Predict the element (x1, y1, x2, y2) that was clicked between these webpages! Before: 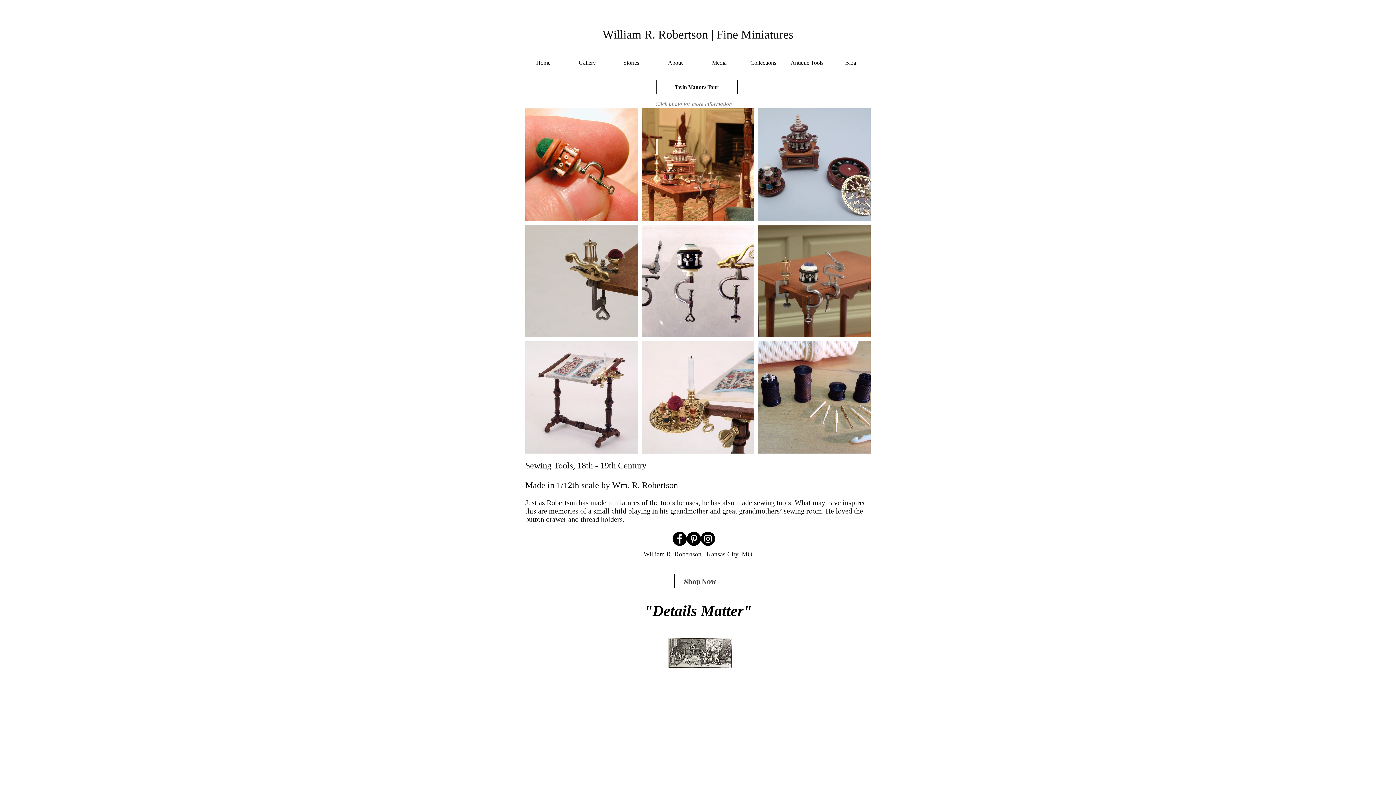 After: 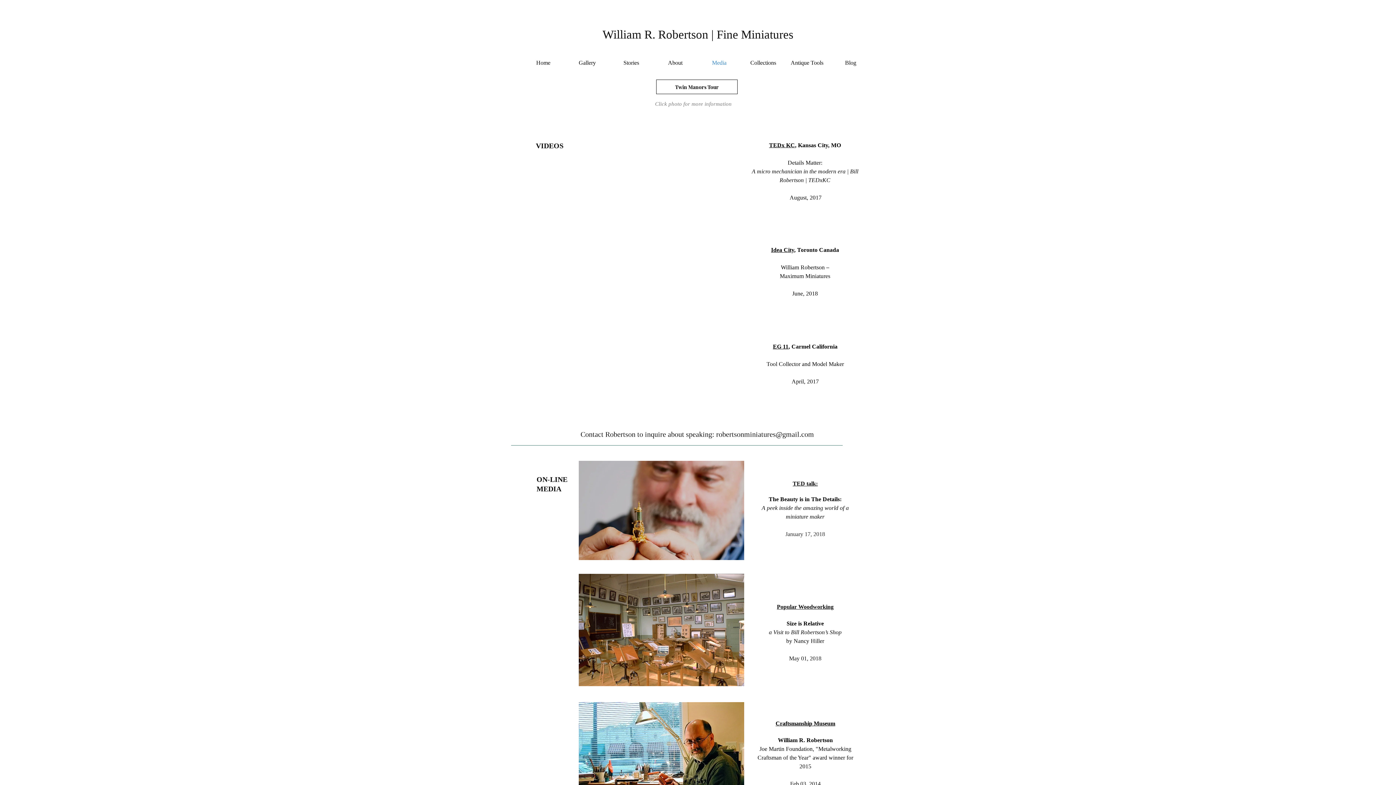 Action: bbox: (697, 54, 741, 70) label: Media